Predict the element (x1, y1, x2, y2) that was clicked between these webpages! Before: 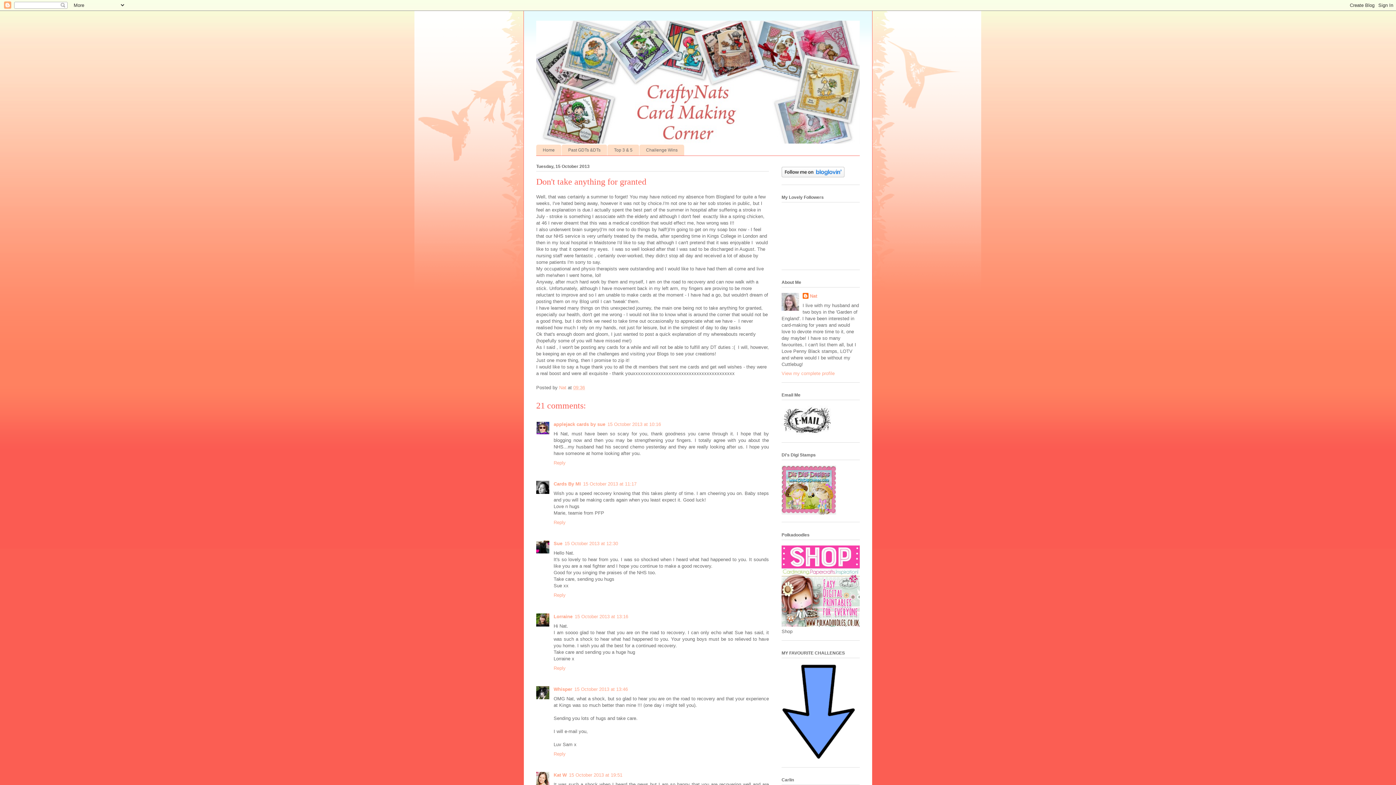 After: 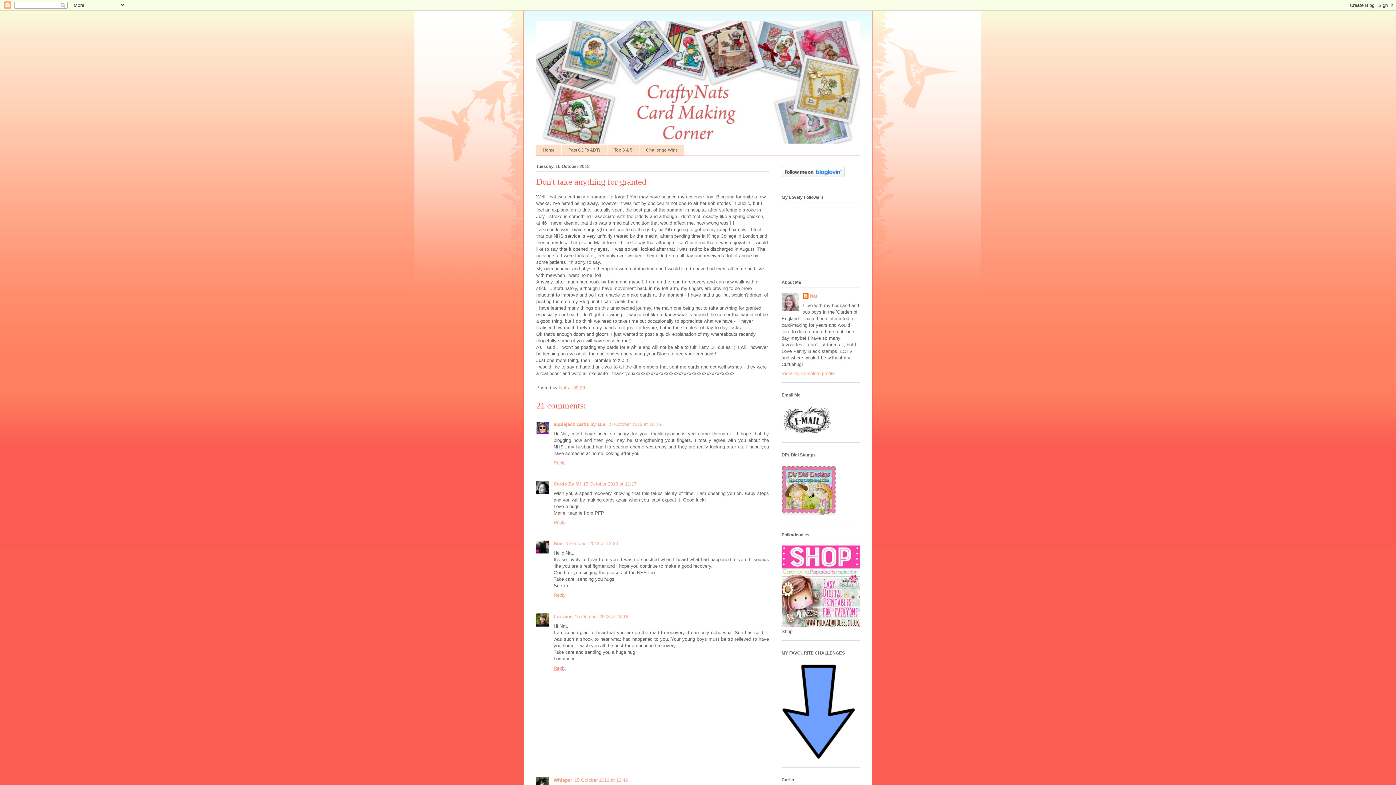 Action: bbox: (553, 663, 567, 671) label: Reply